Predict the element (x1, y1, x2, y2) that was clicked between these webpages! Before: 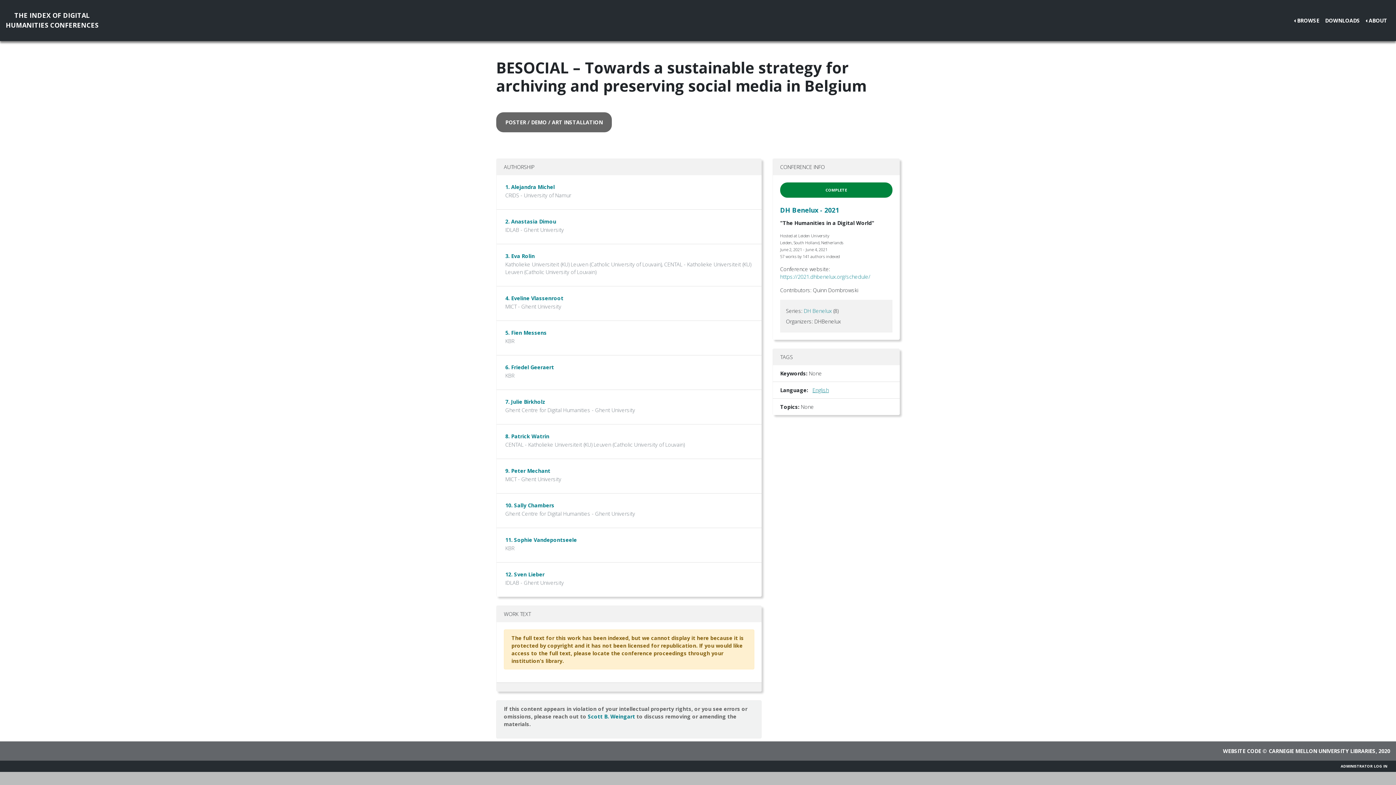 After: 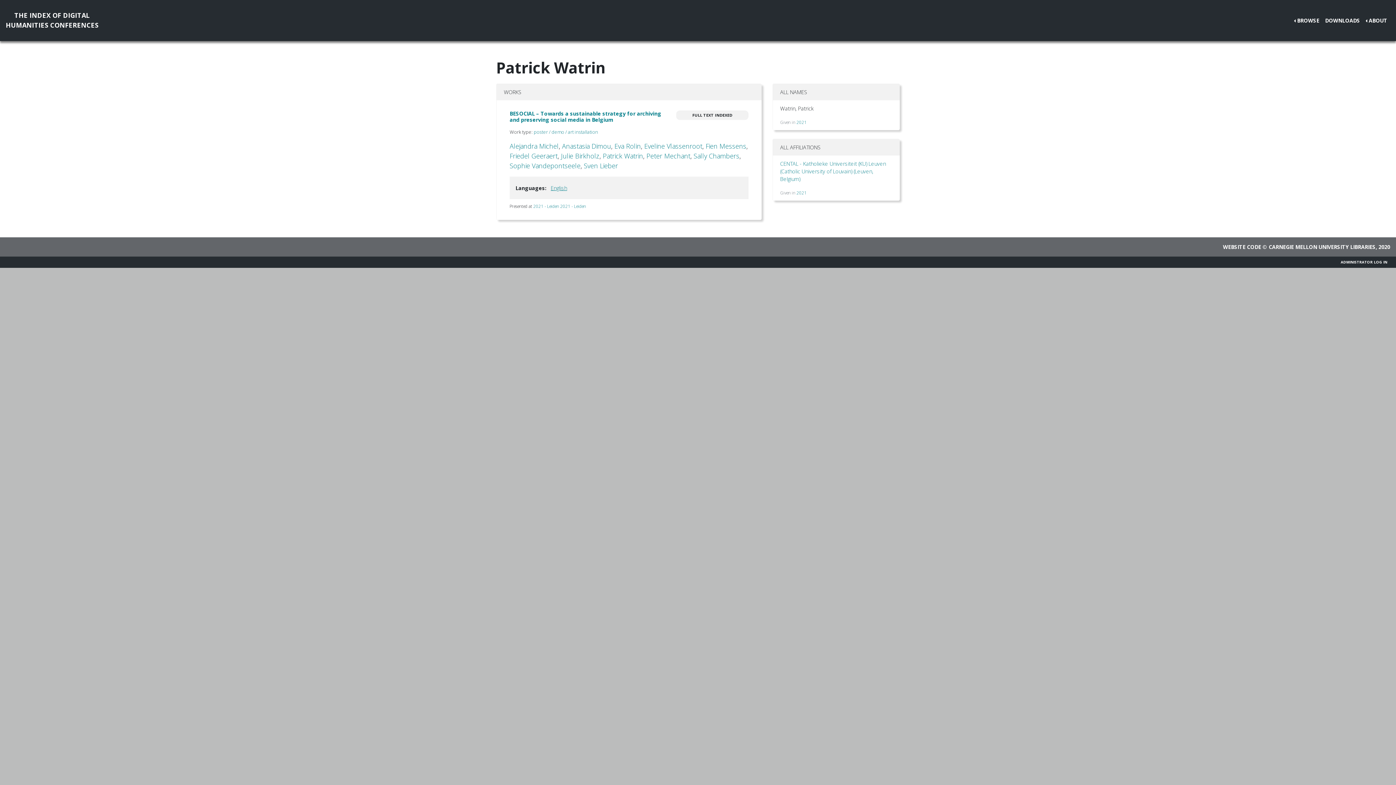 Action: label: 8. Patrick Watrin bbox: (505, 432, 549, 439)